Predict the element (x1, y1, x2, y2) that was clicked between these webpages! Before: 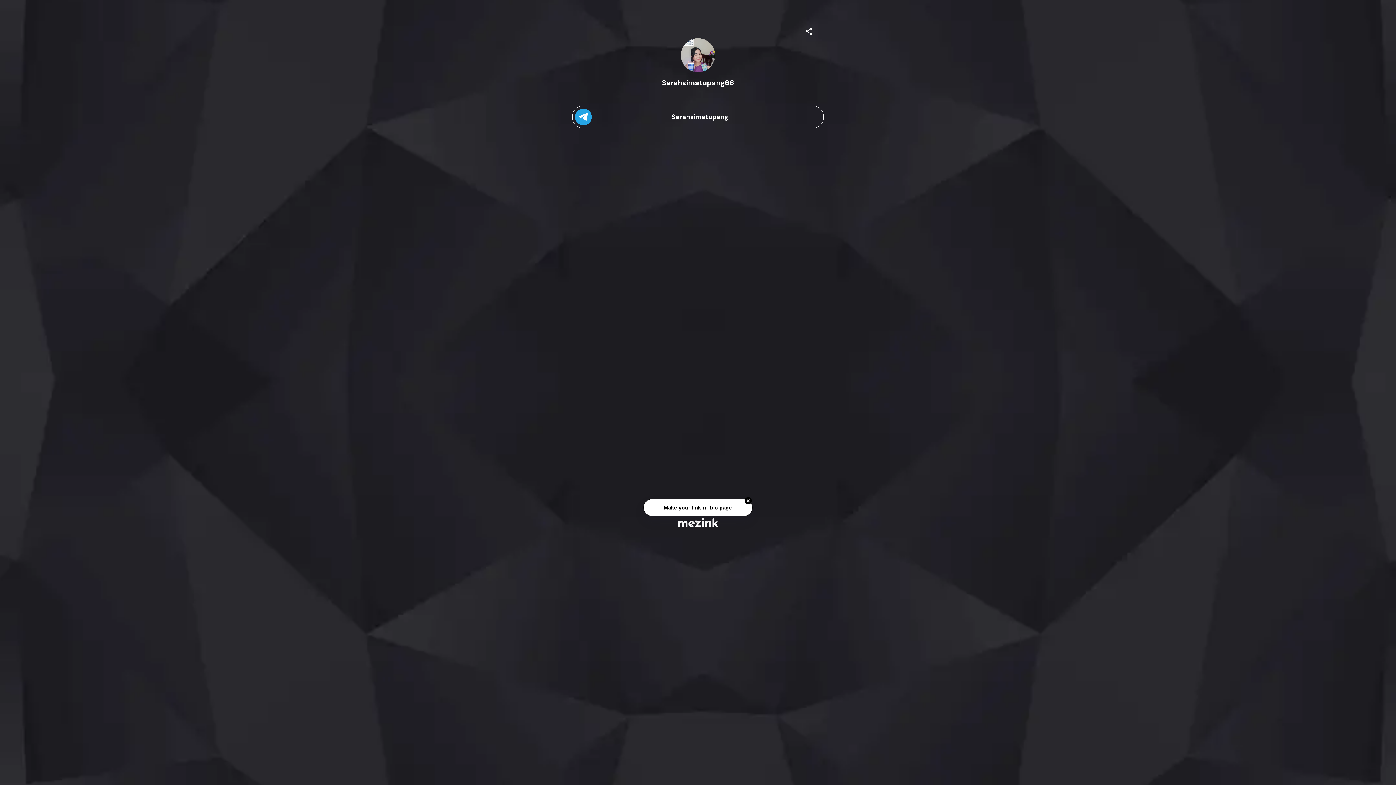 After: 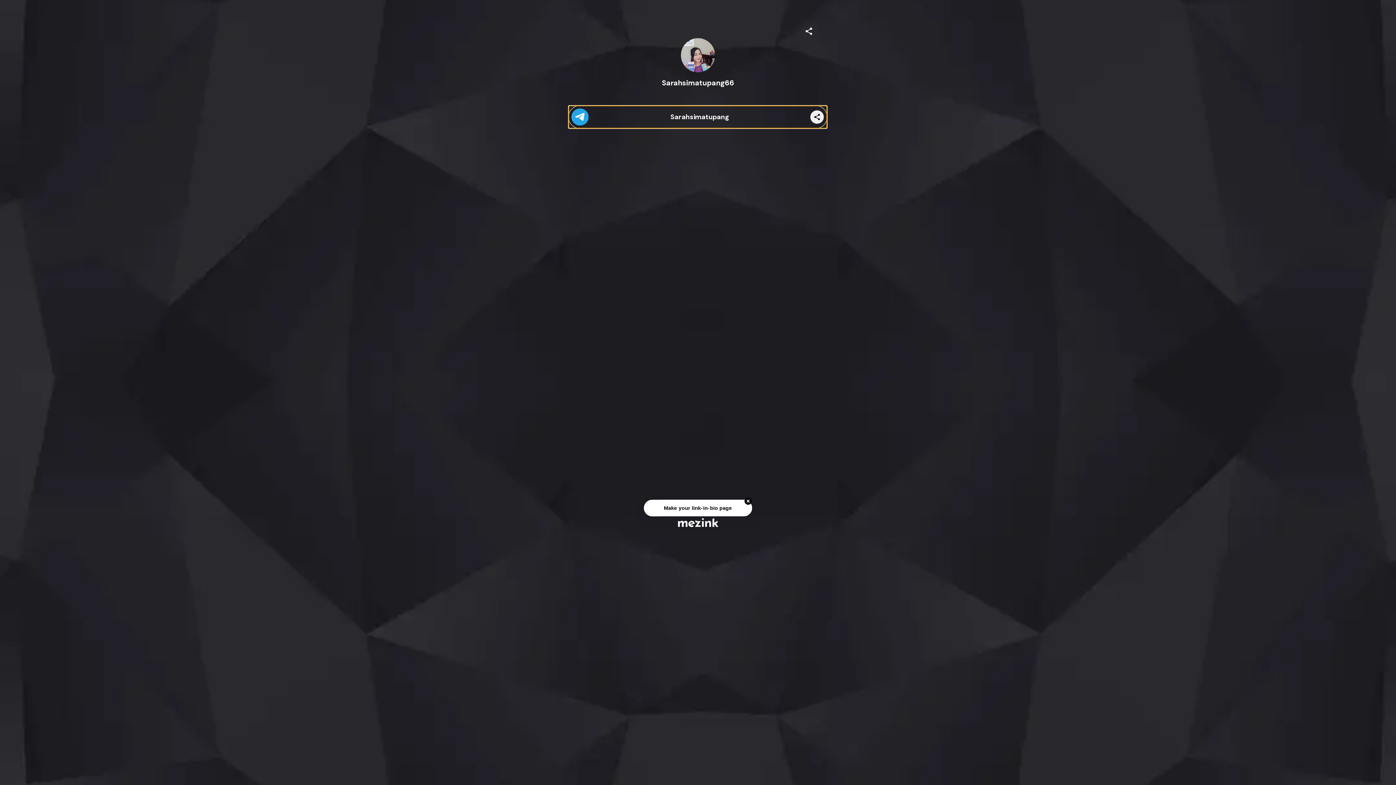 Action: bbox: (572, 106, 823, 128) label: Sarahsimatupang